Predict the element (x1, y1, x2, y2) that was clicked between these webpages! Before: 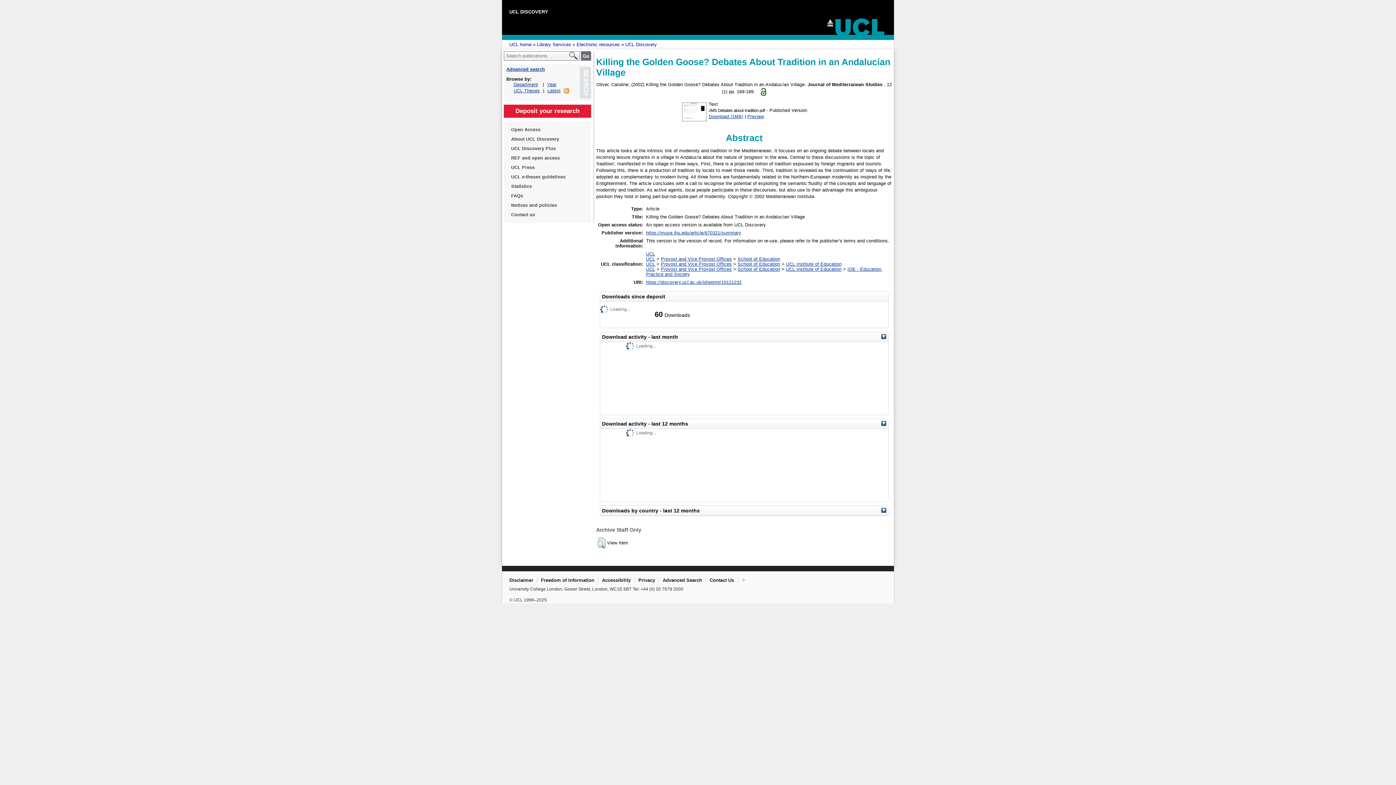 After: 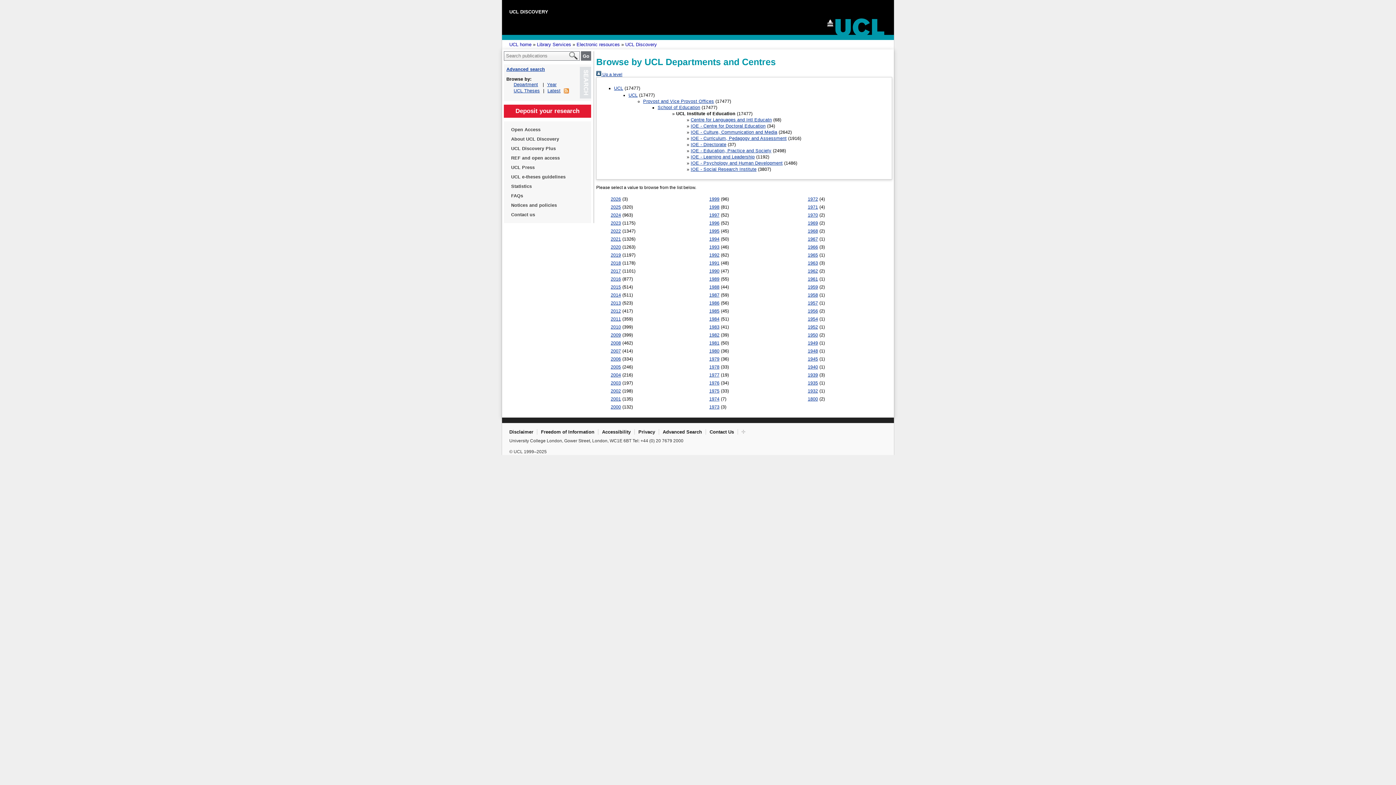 Action: label: UCL Institute of Education bbox: (786, 261, 841, 266)